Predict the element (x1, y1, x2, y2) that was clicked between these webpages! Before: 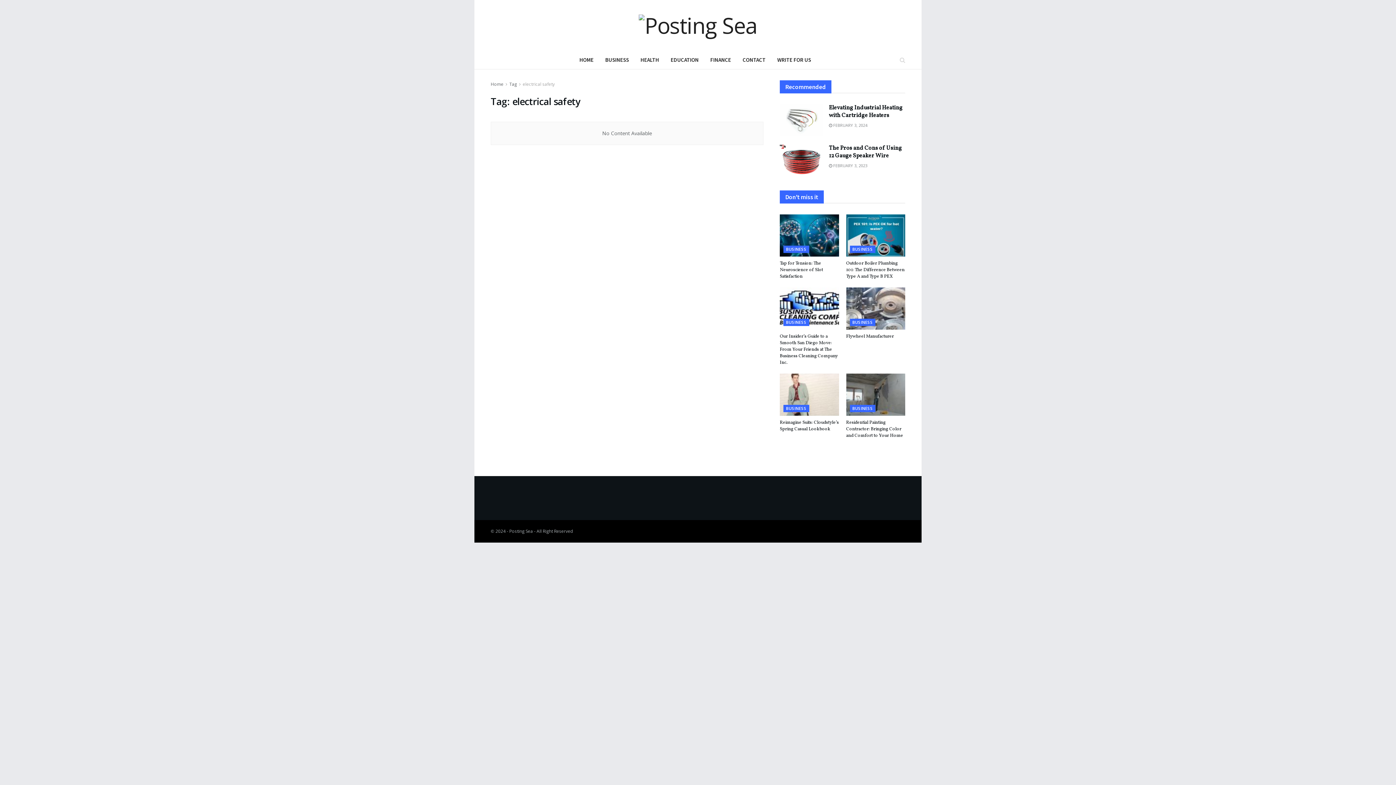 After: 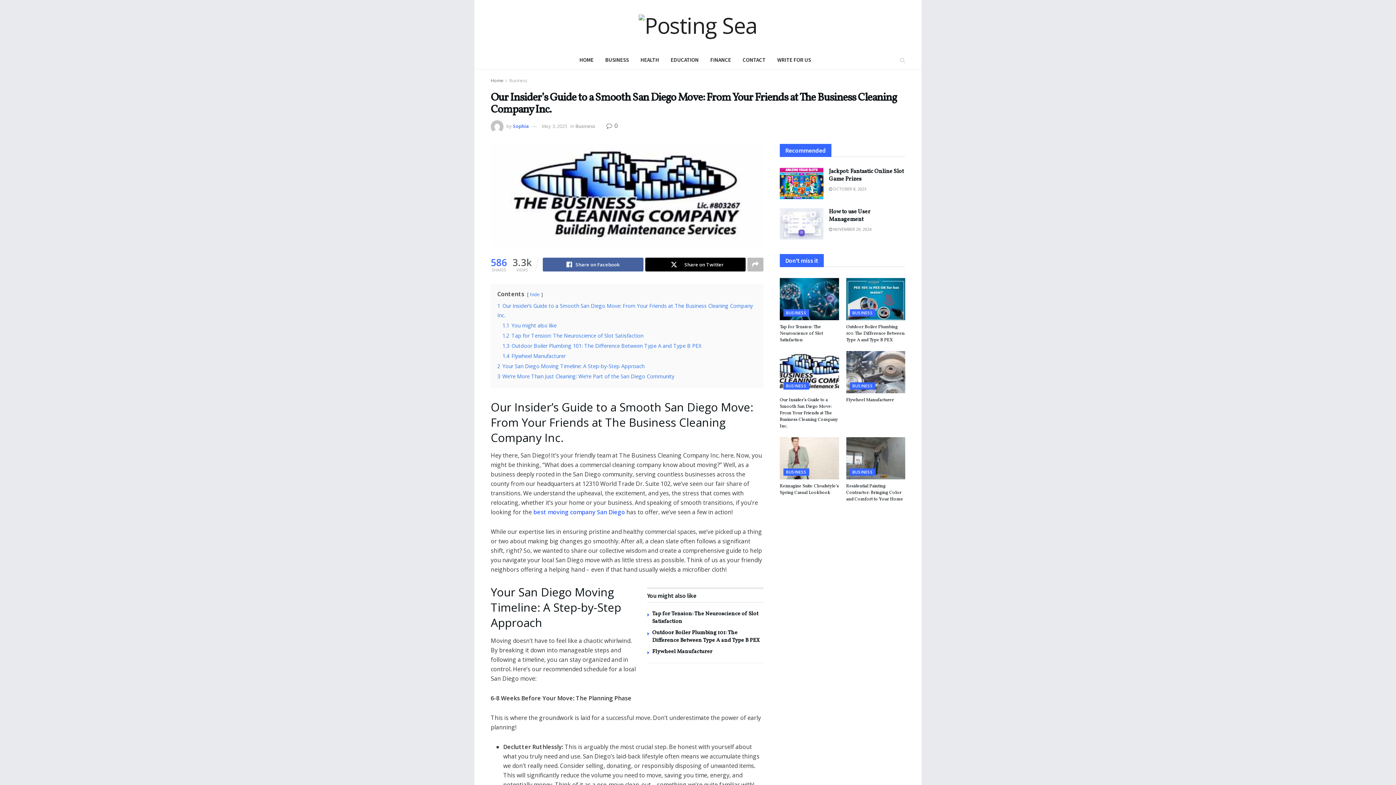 Action: bbox: (780, 287, 839, 329)